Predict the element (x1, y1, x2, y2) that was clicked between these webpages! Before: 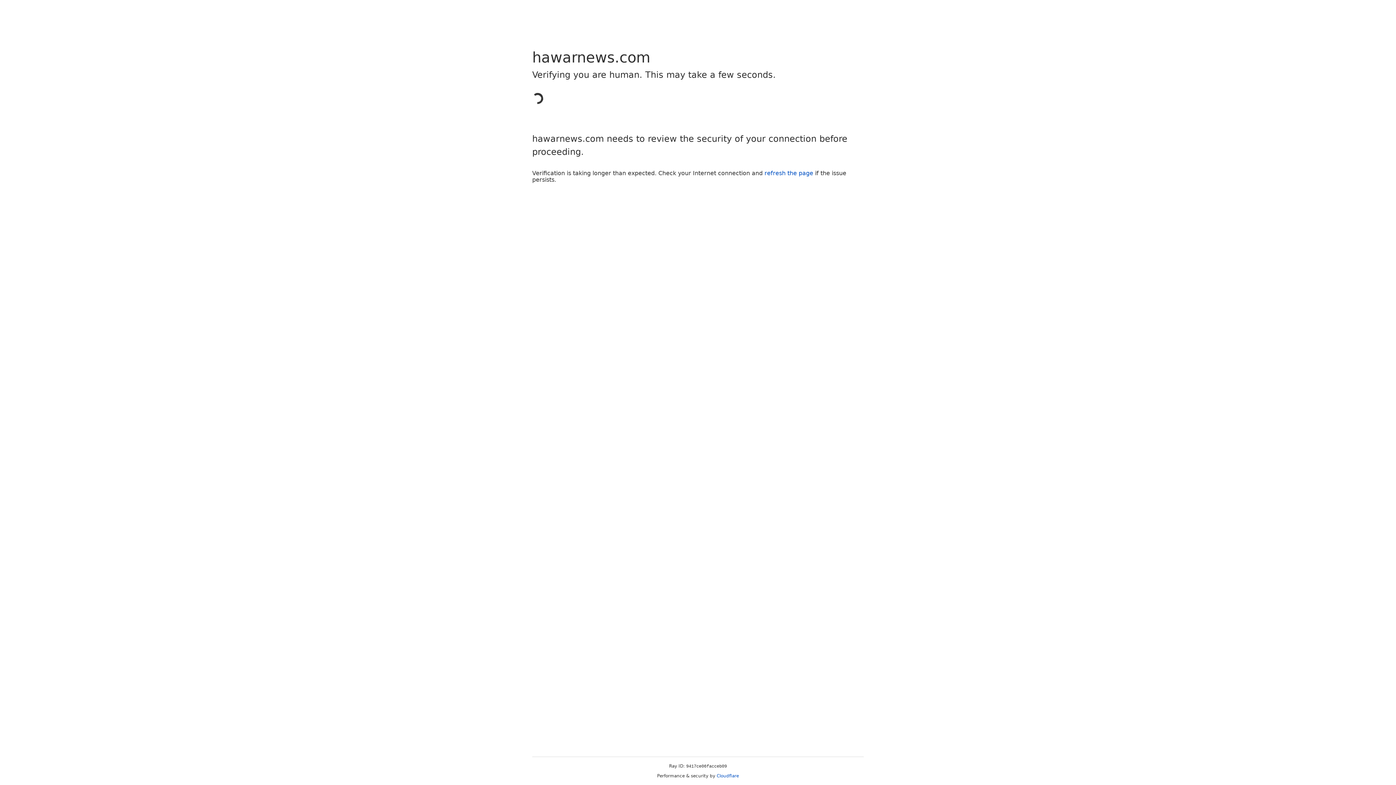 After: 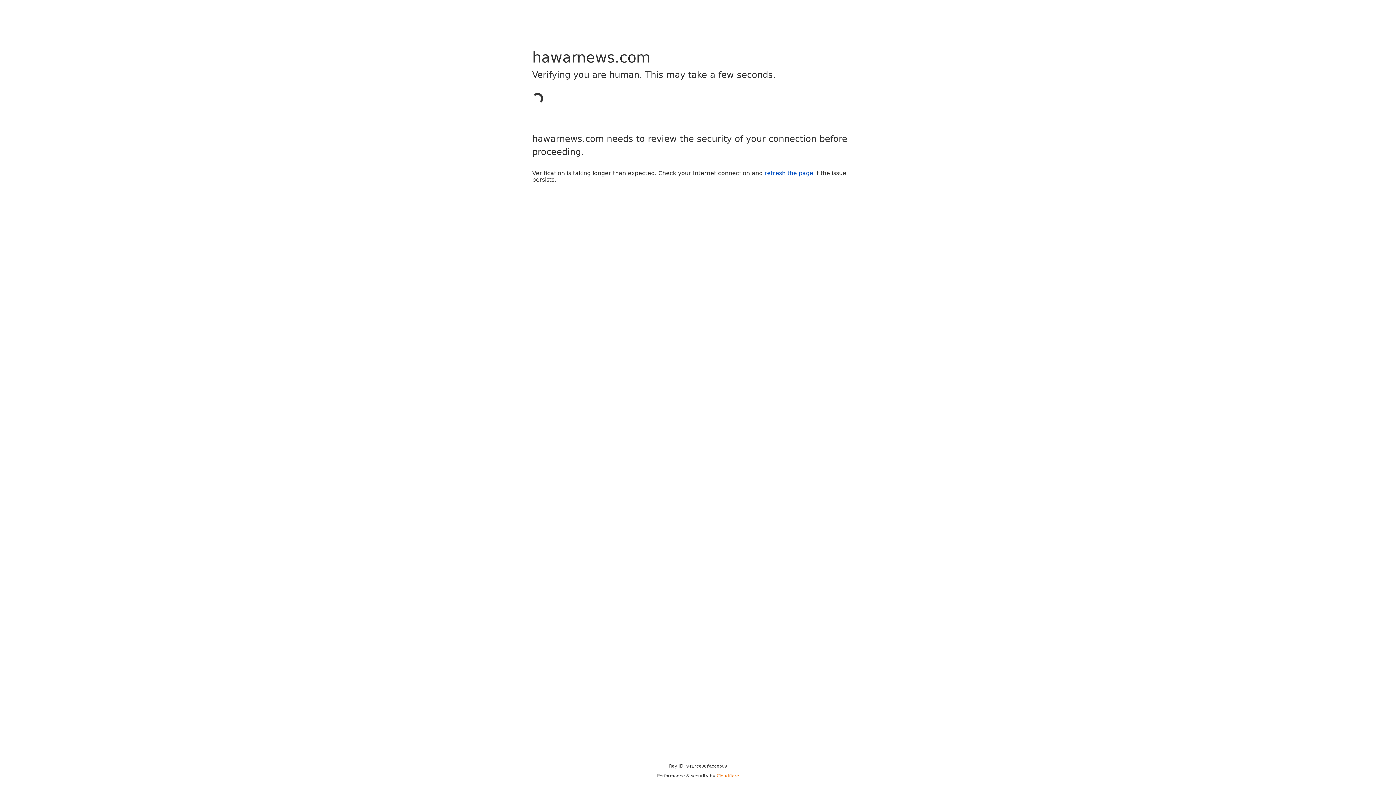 Action: bbox: (716, 773, 739, 778) label: Cloudflare